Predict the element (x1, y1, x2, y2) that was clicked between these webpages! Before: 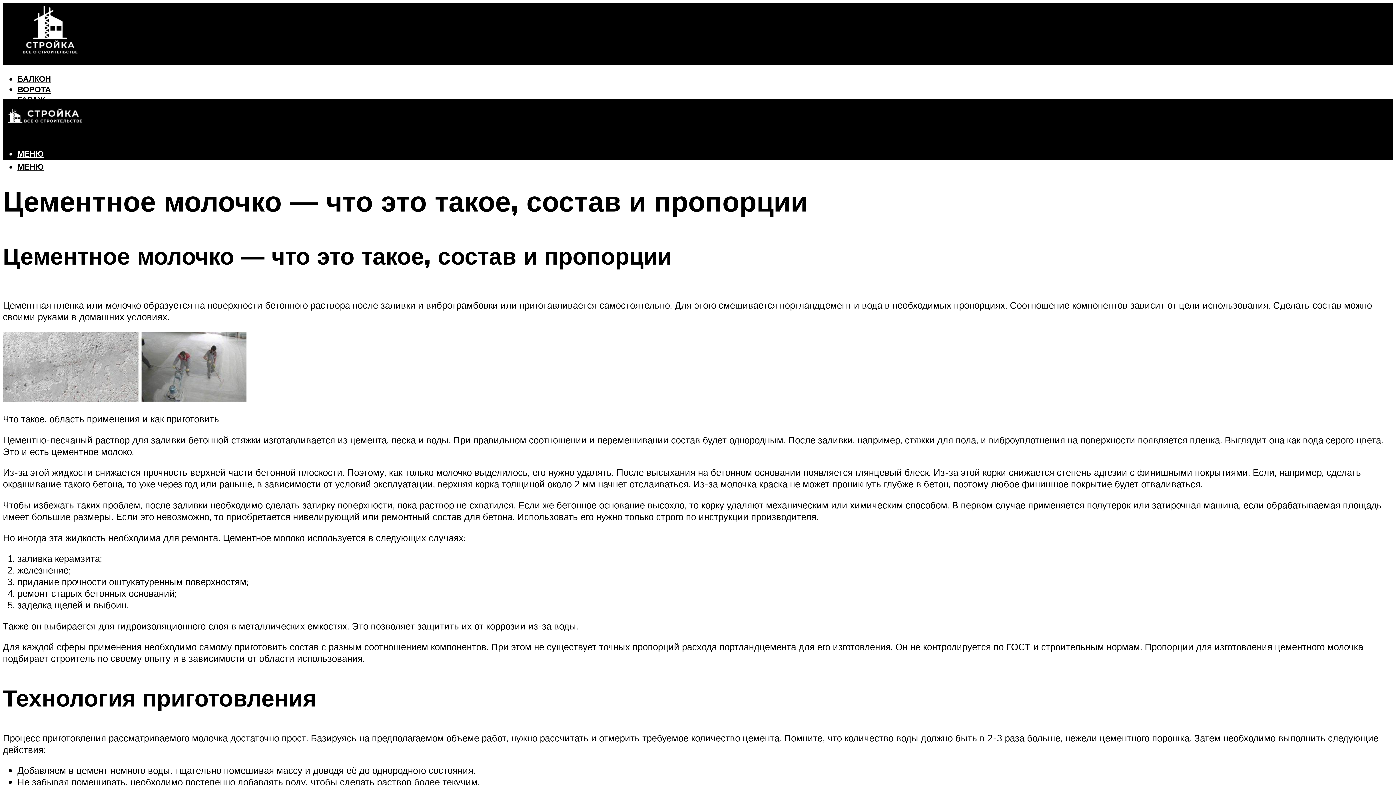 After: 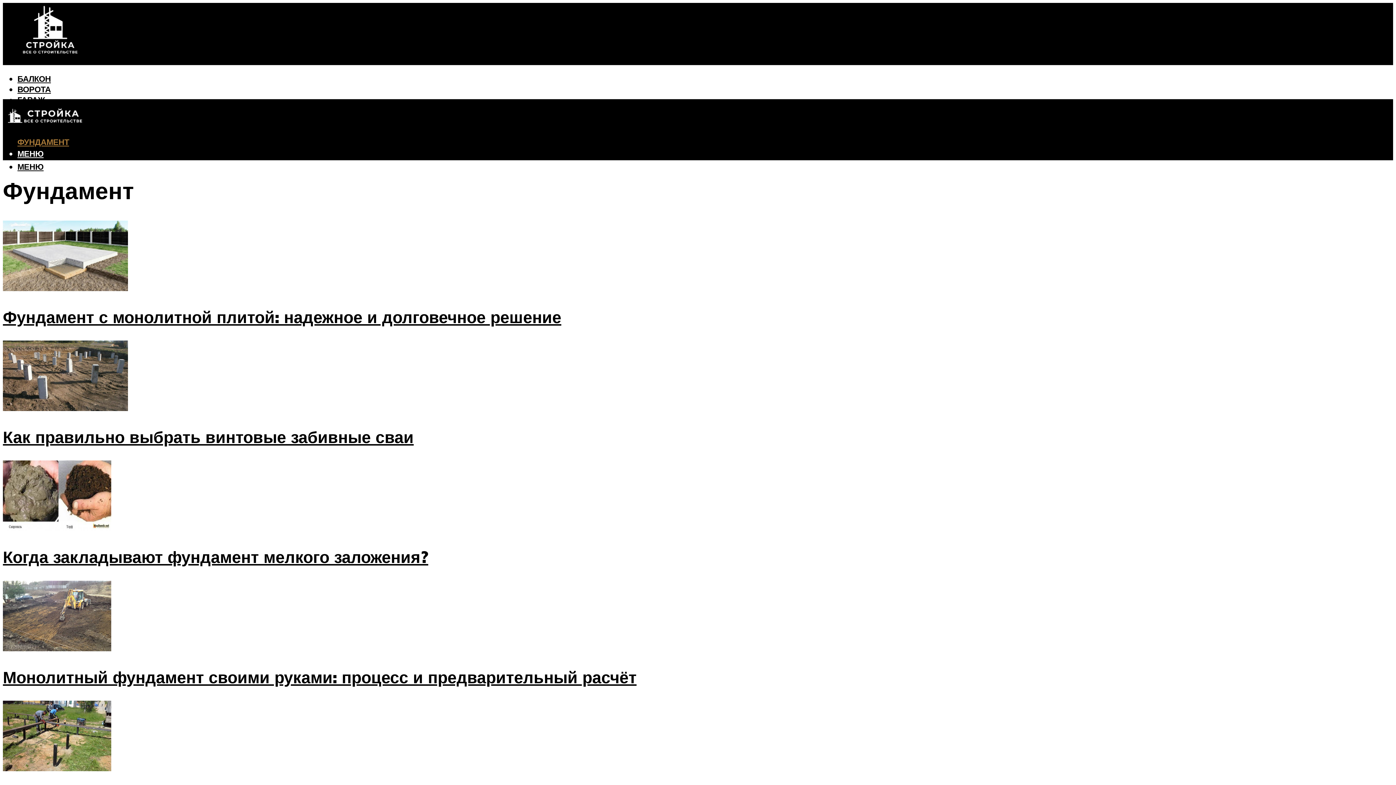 Action: bbox: (17, 136, 69, 147) label: ФУНДАМЕНТ